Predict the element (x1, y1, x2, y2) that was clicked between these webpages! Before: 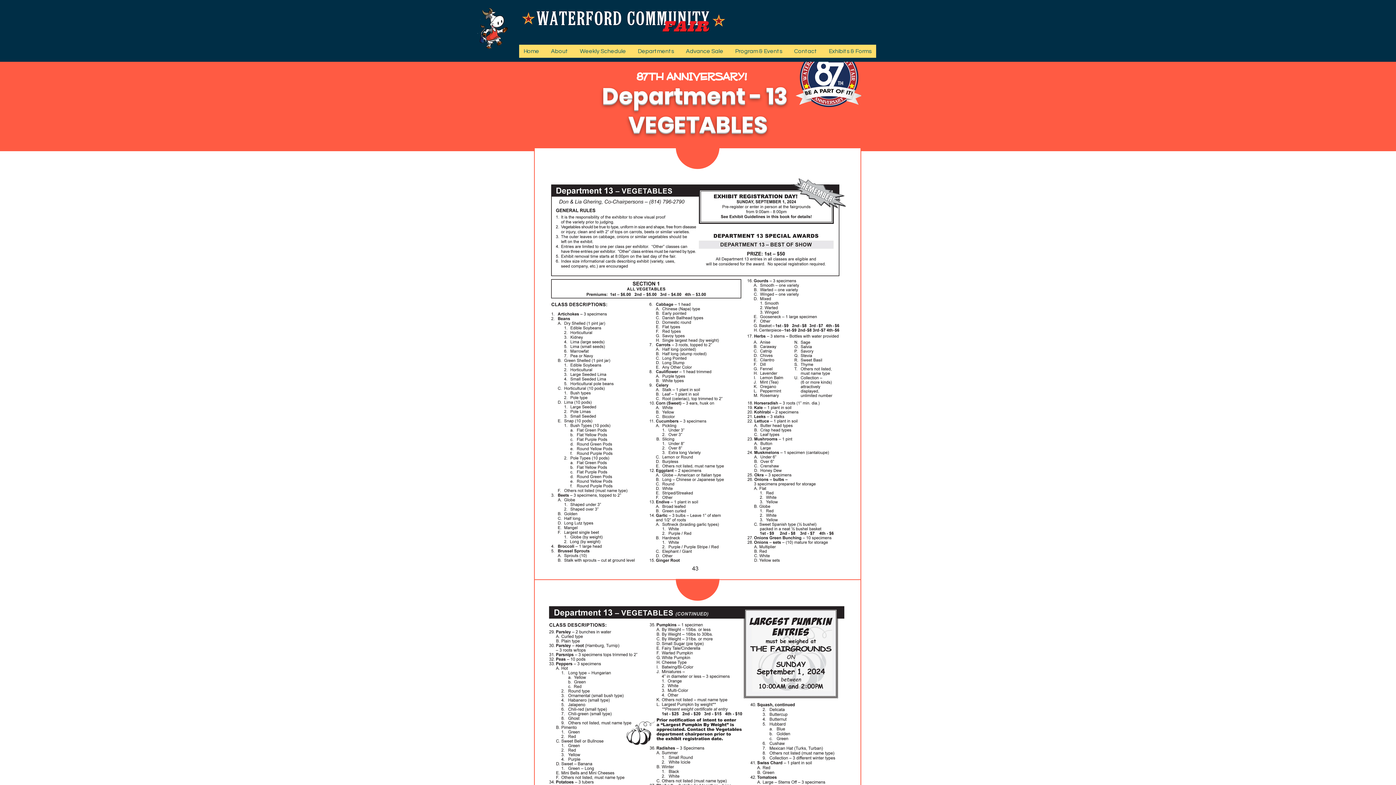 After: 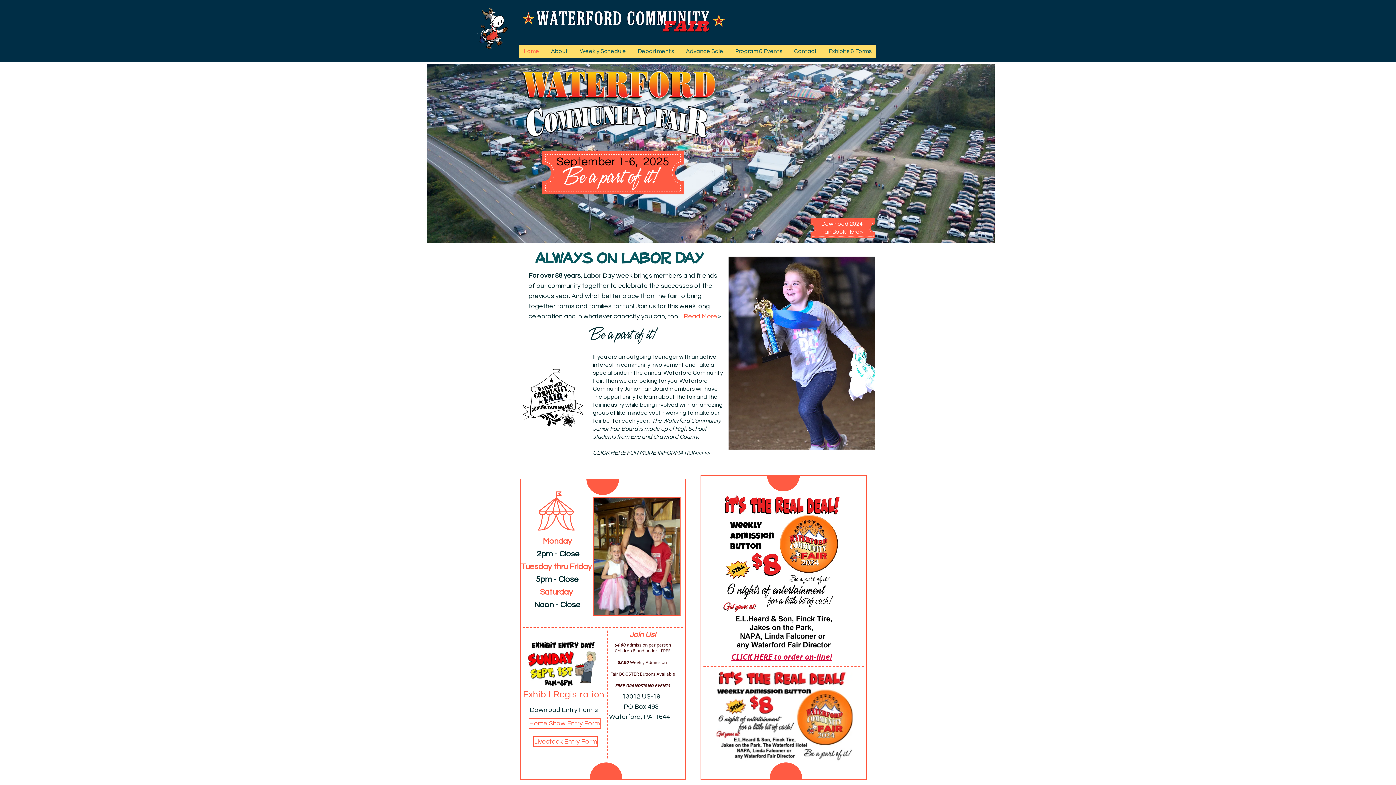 Action: label: Program & Events bbox: (730, 44, 787, 57)